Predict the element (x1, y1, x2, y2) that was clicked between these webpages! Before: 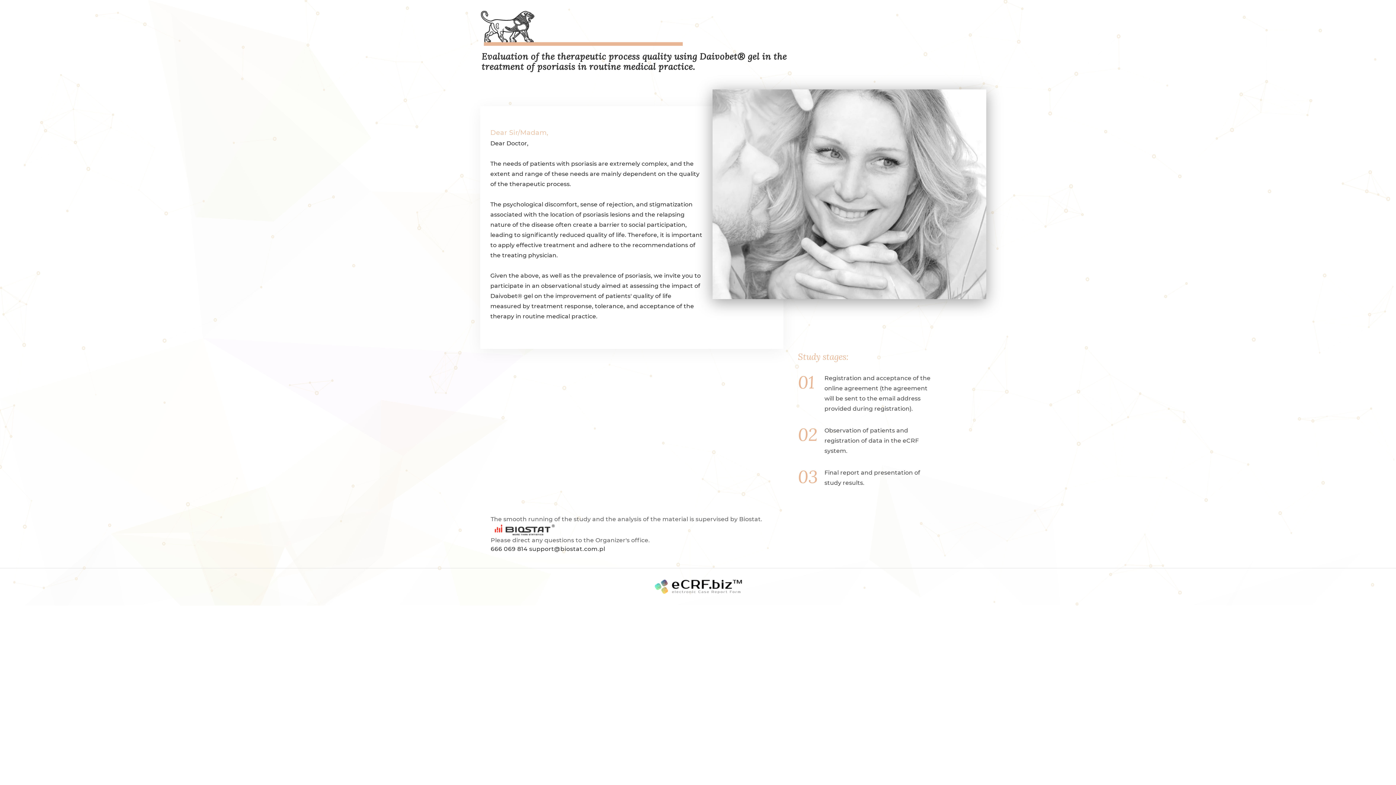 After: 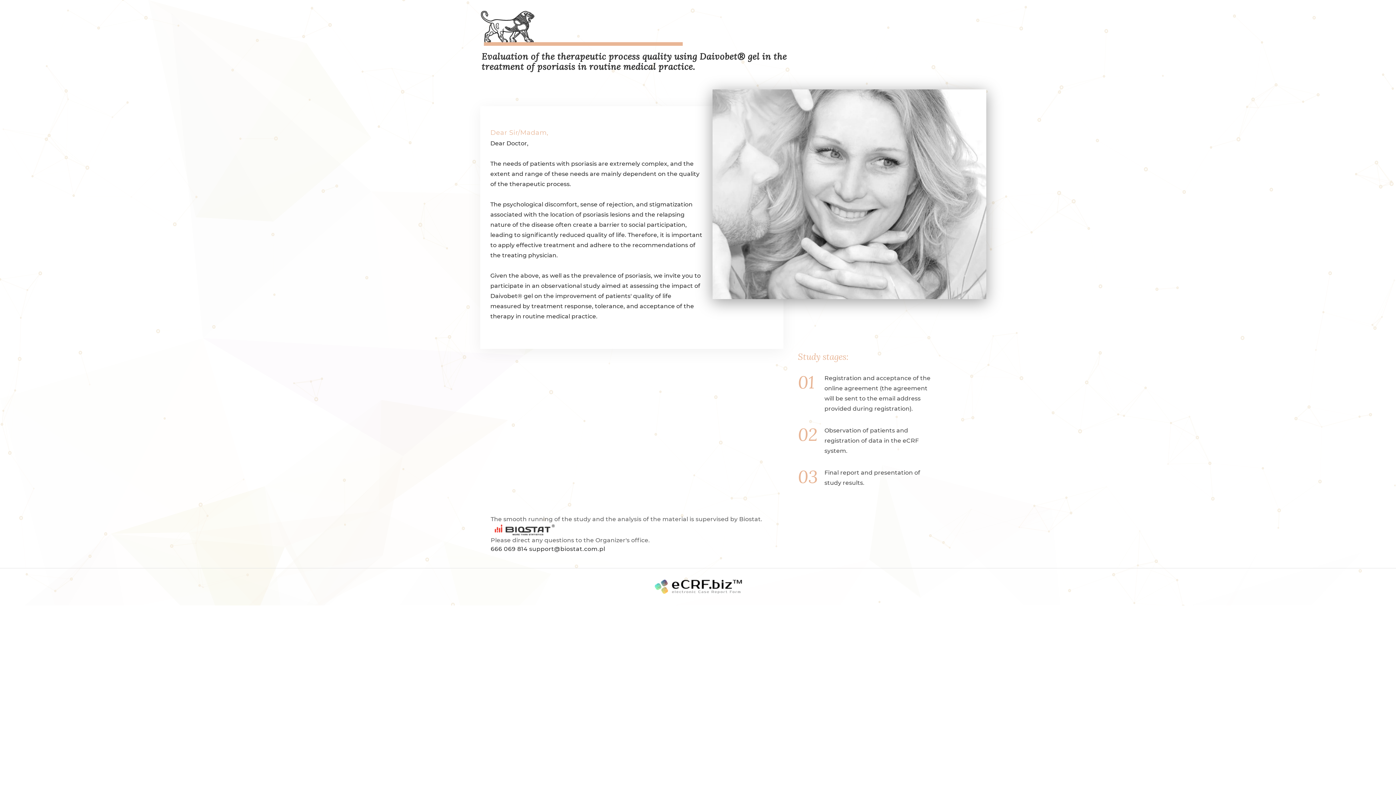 Action: label: support@biostat.com.pl bbox: (529, 544, 605, 554)